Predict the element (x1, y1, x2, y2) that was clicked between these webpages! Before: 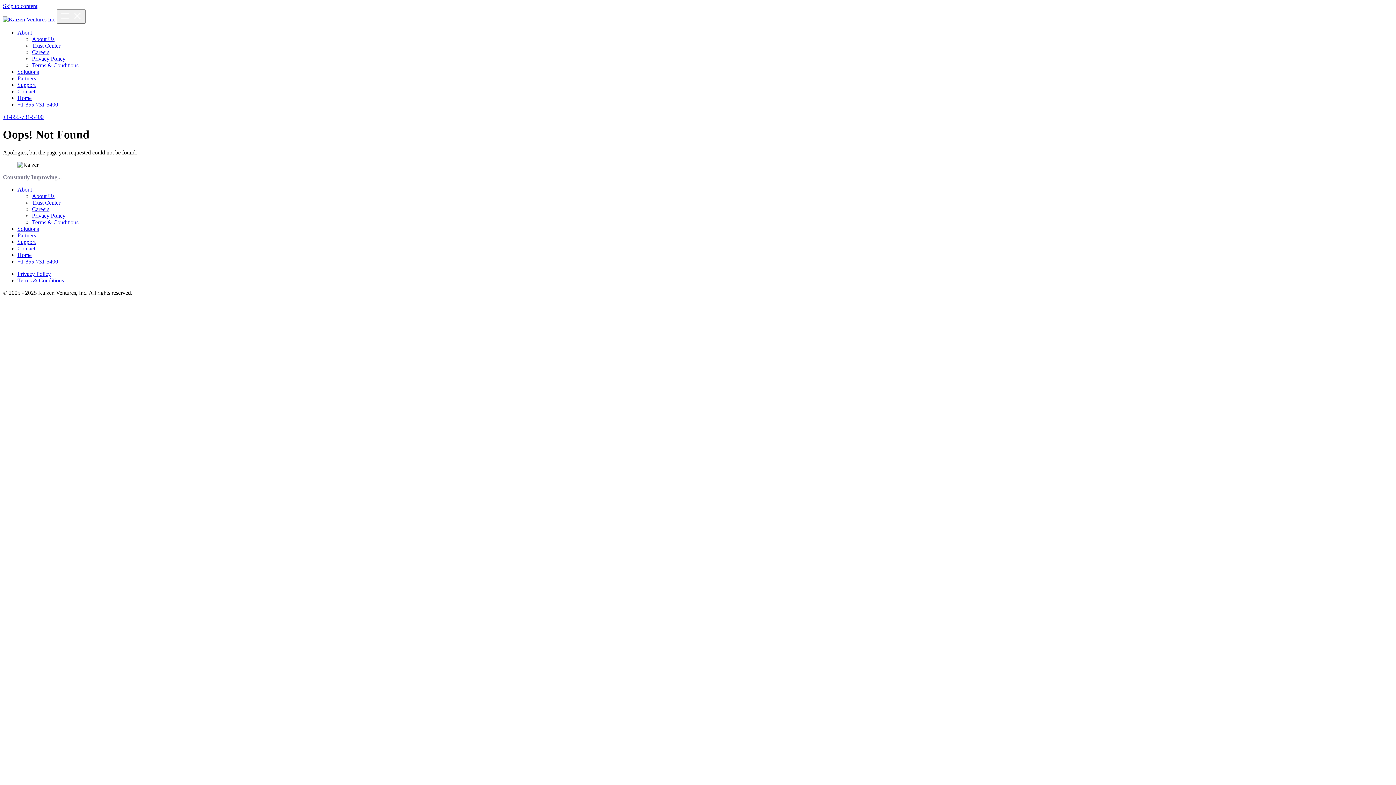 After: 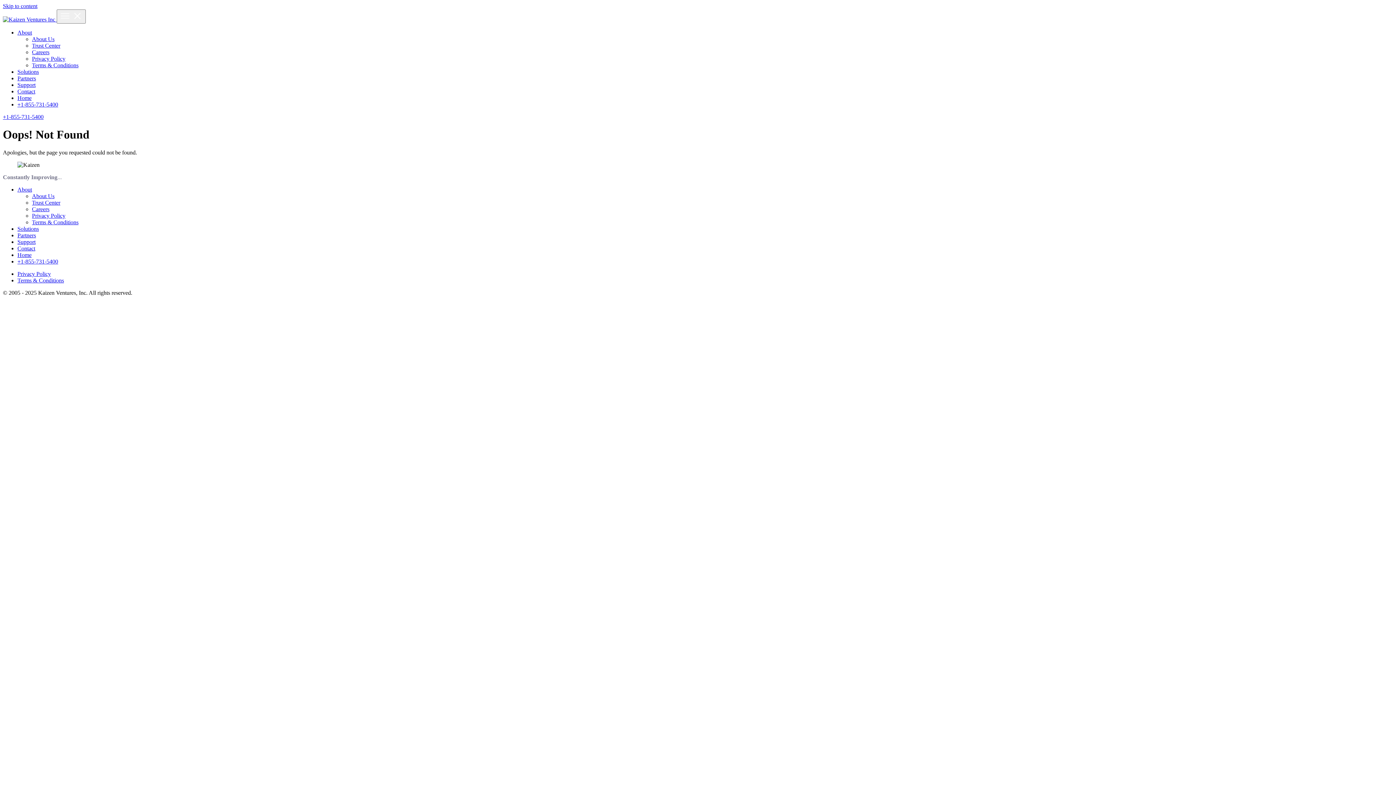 Action: label: +1-855-731-5400 bbox: (2, 113, 43, 120)